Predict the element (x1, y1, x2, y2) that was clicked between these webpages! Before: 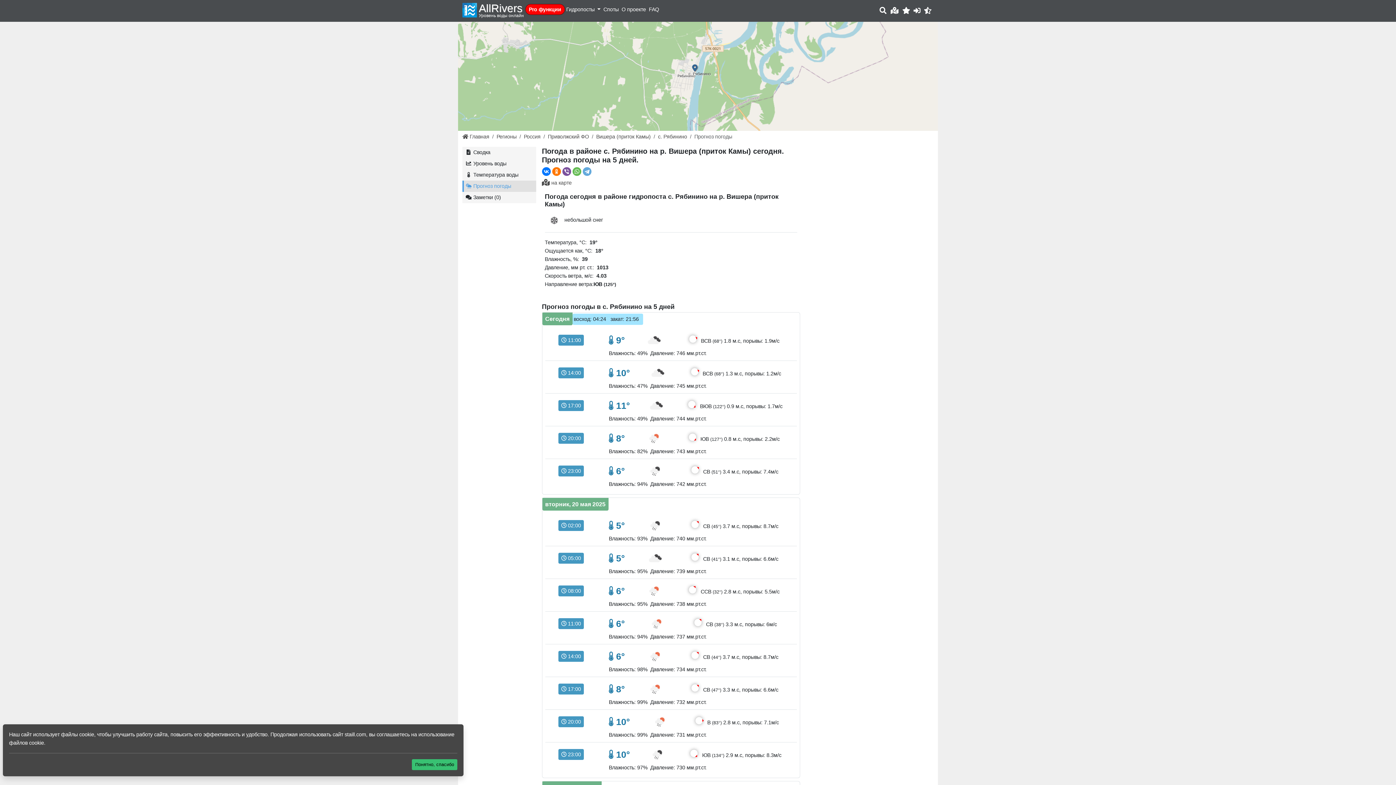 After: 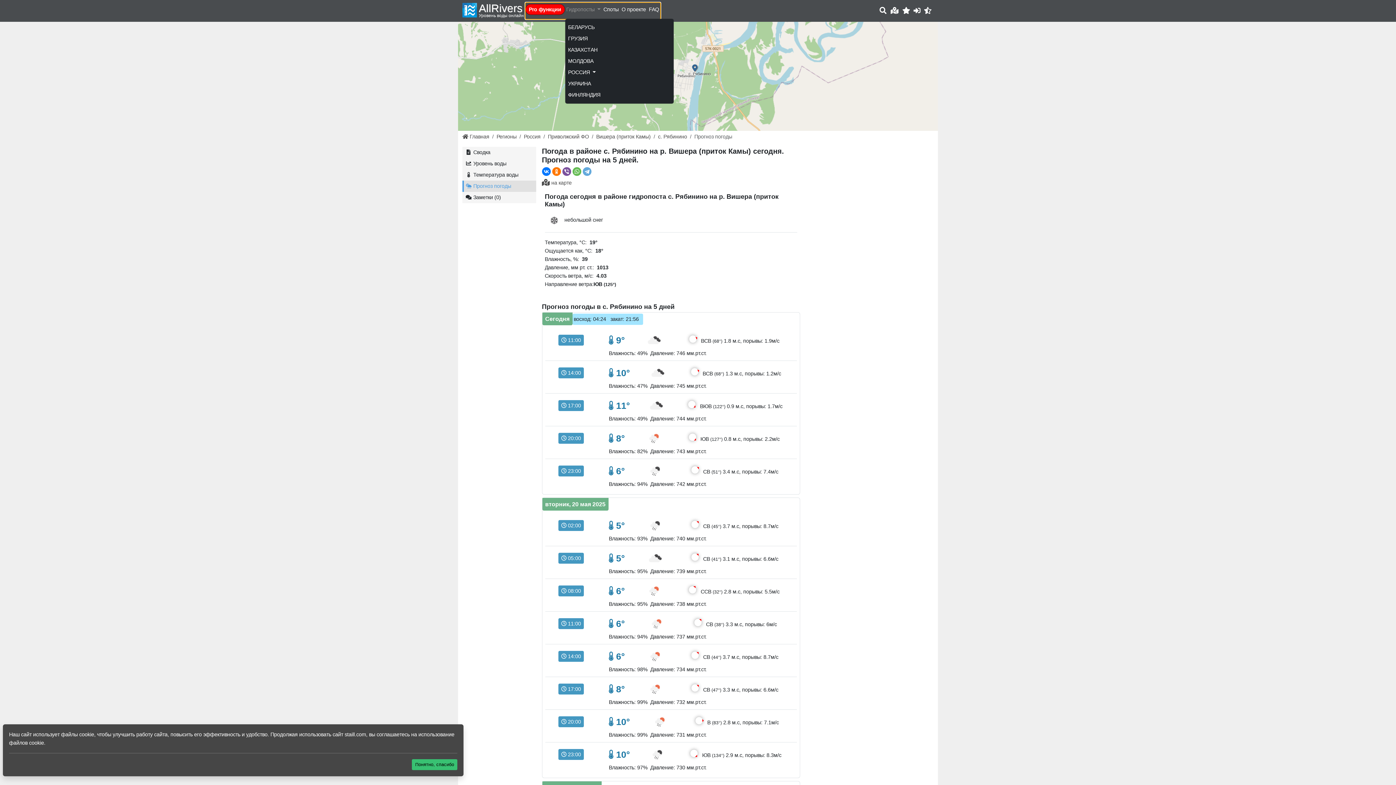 Action: bbox: (564, 4, 602, 15) label: Гидропосты 